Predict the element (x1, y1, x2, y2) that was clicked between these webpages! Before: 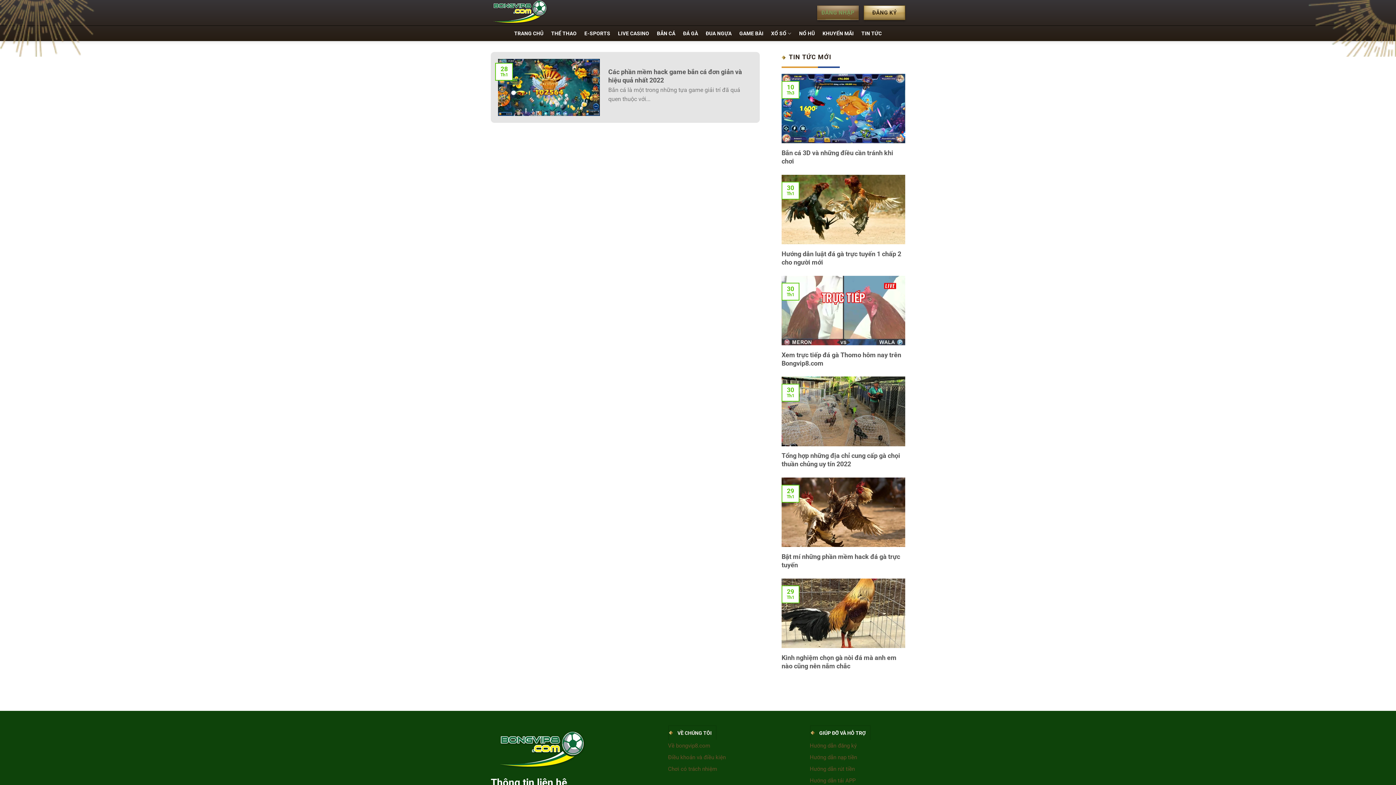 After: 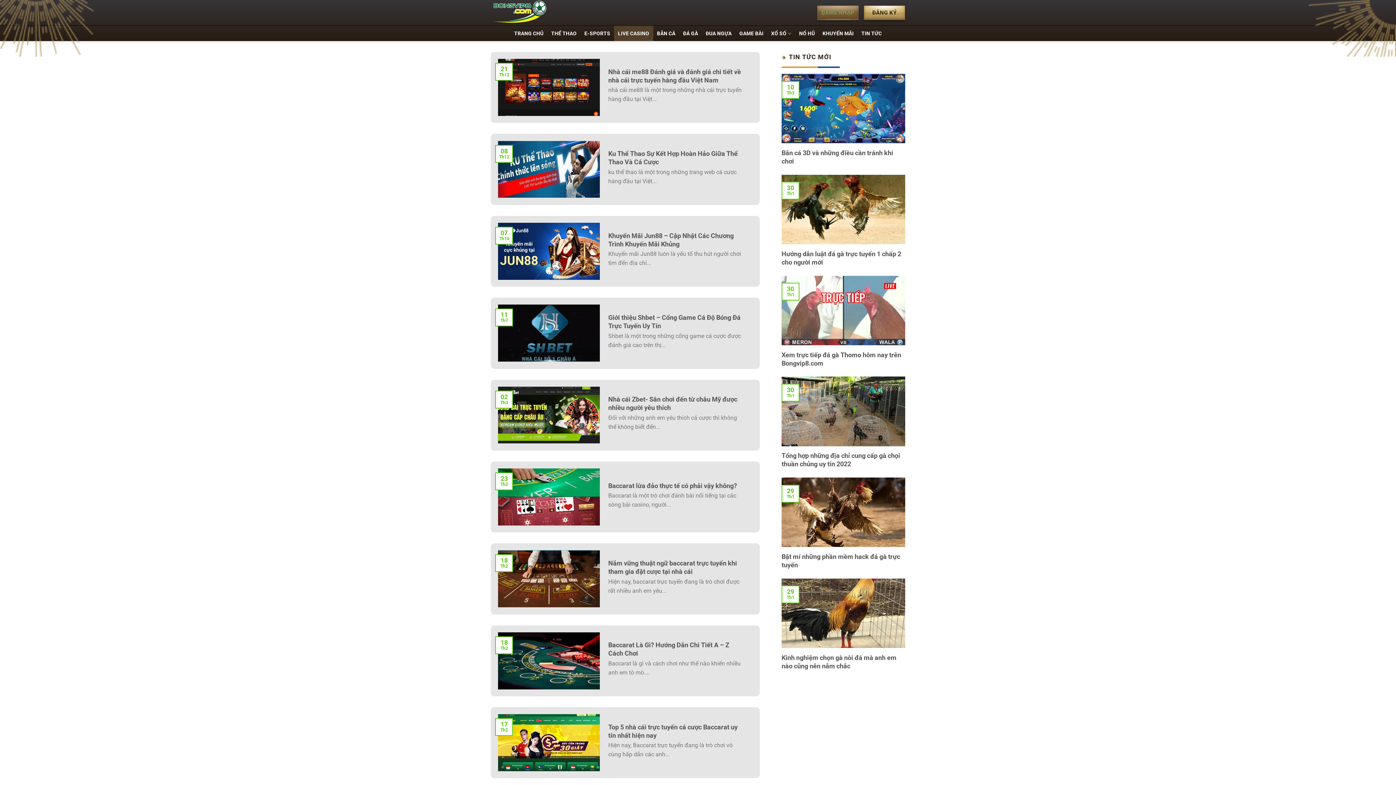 Action: label: LIVE CASINO bbox: (614, 25, 653, 41)